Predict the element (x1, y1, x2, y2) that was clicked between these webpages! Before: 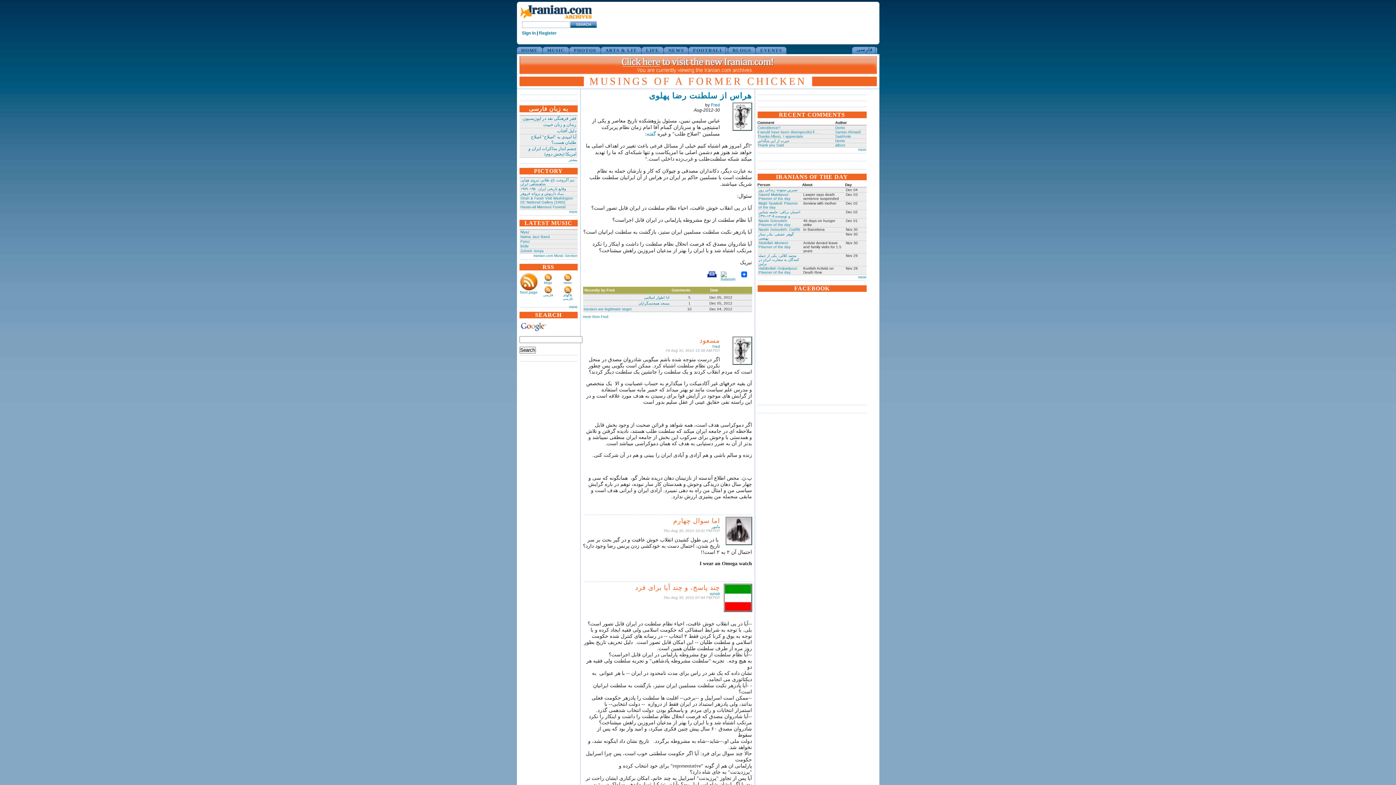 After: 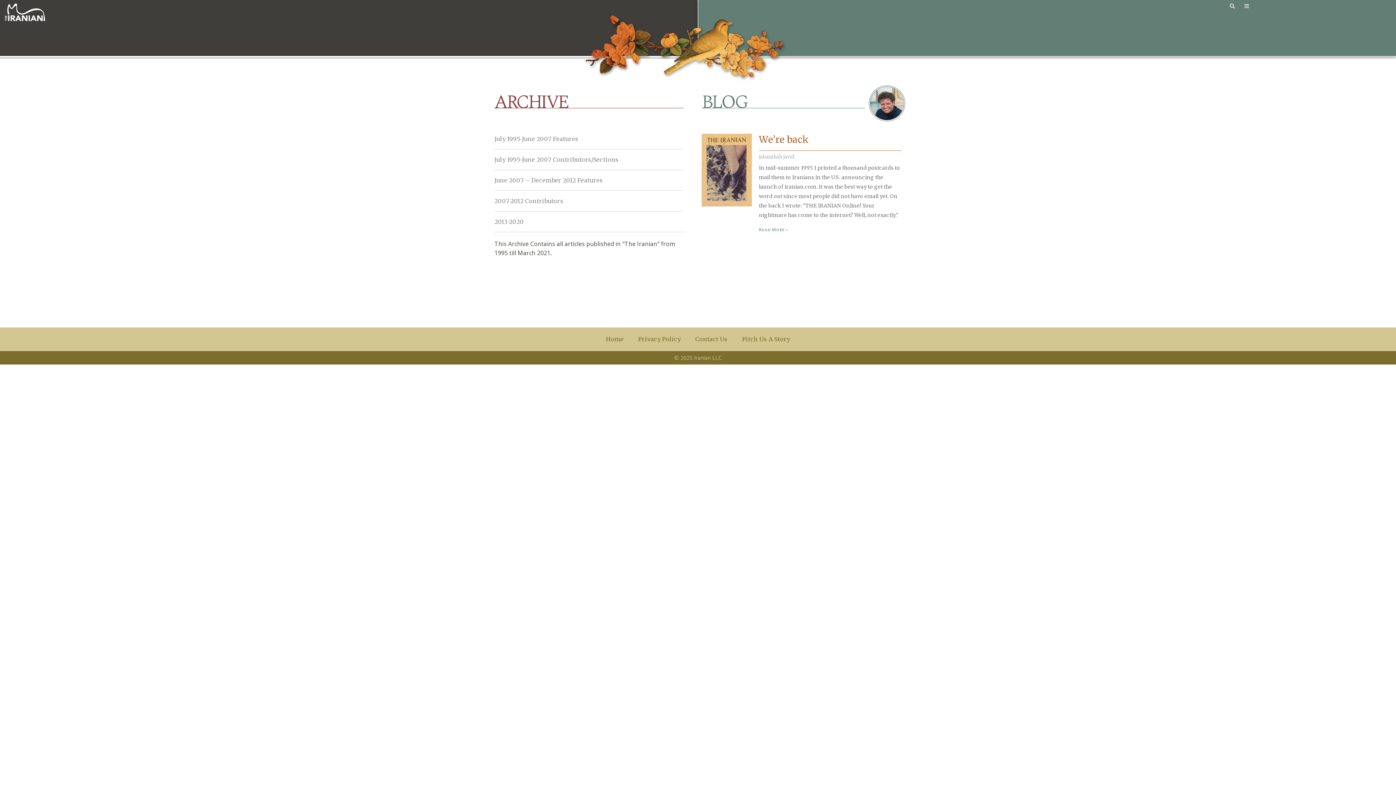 Action: bbox: (519, 70, 876, 74)